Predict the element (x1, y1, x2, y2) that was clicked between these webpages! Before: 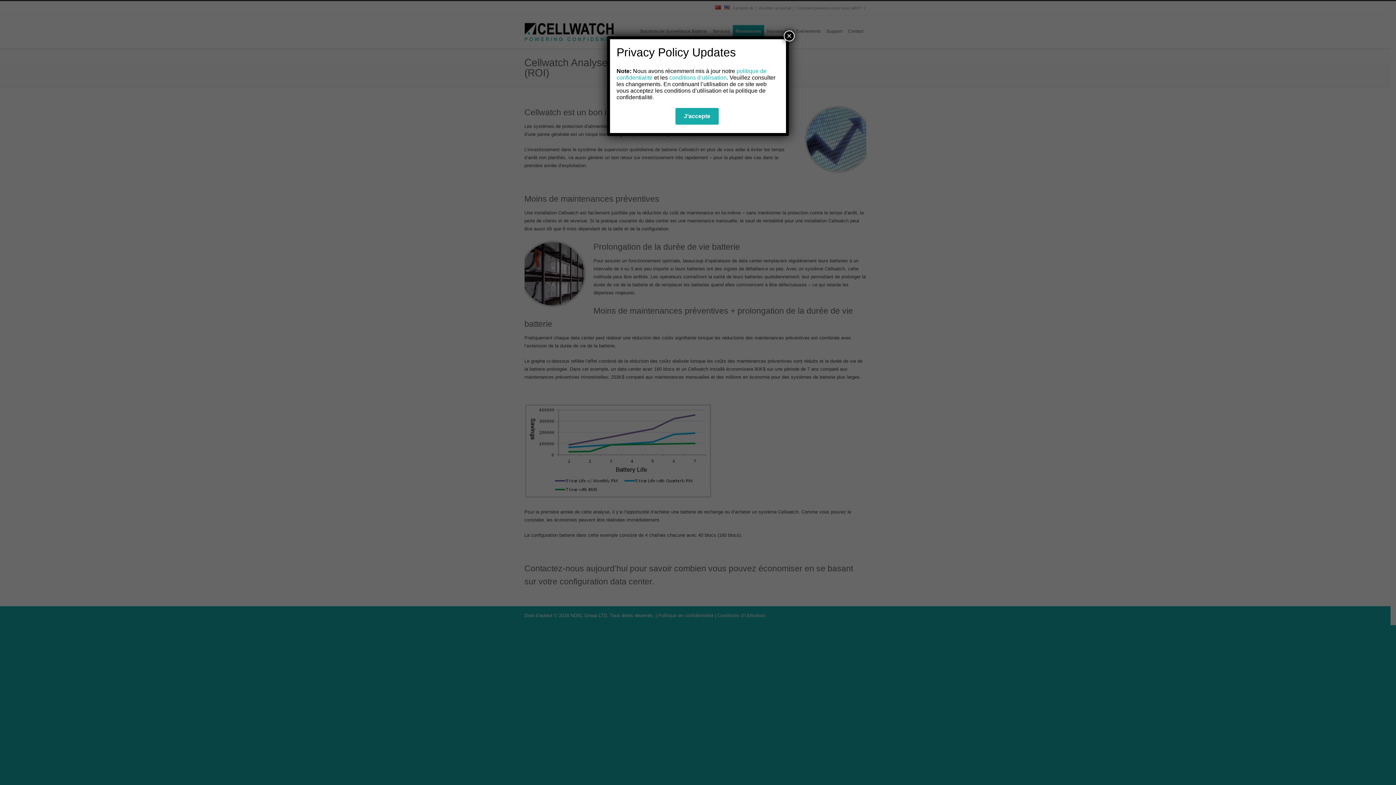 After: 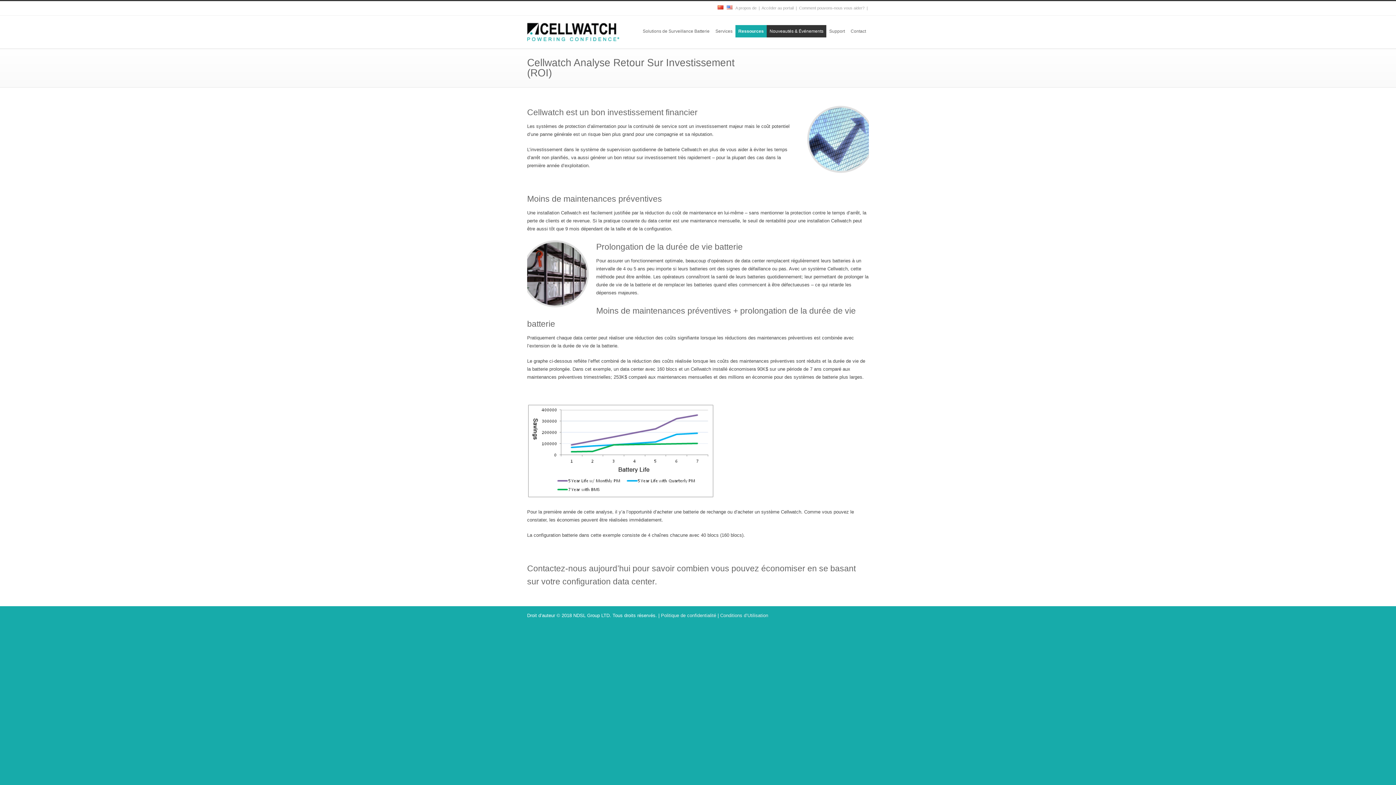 Action: label: Close bbox: (784, 30, 794, 41)